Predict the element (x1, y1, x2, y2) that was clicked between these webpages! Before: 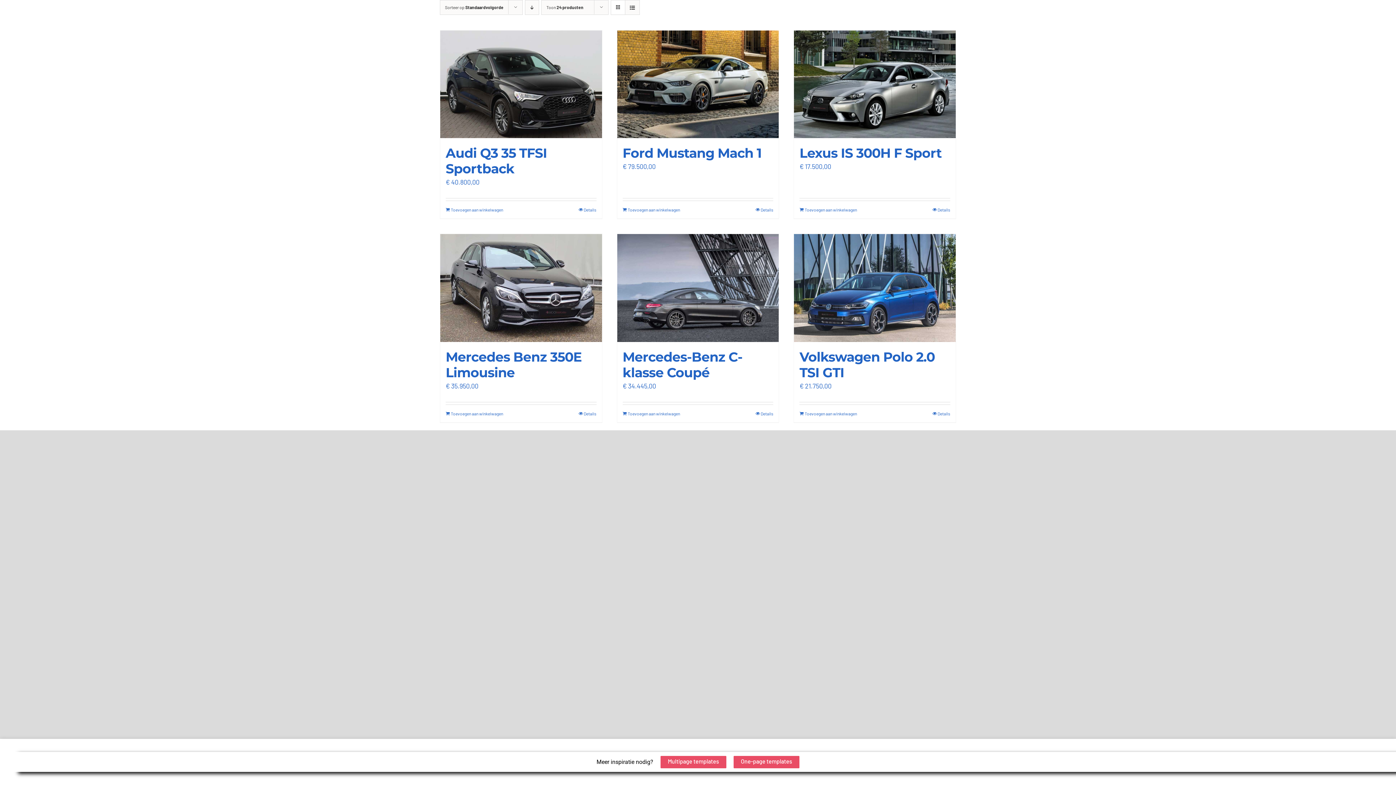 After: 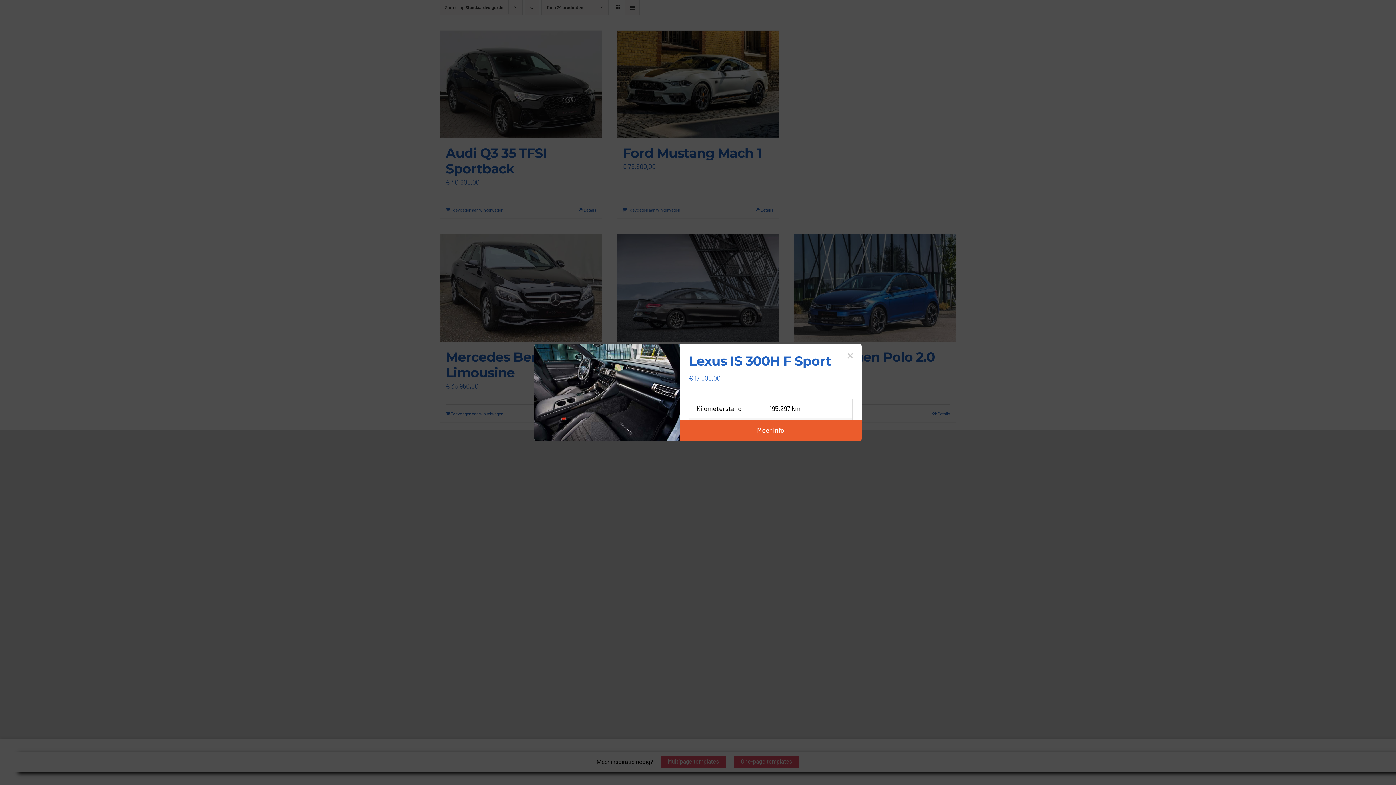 Action: bbox: (932, 206, 950, 213) label: Details